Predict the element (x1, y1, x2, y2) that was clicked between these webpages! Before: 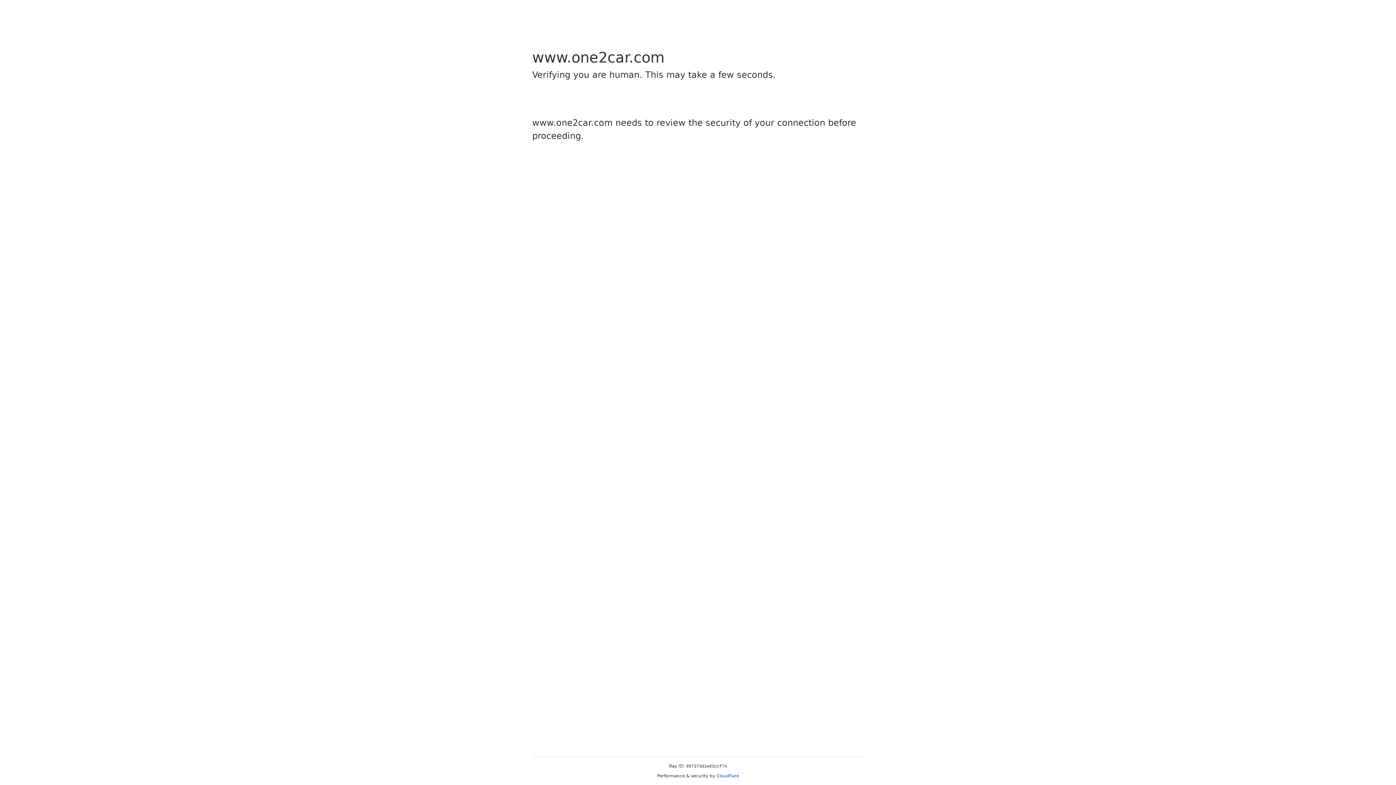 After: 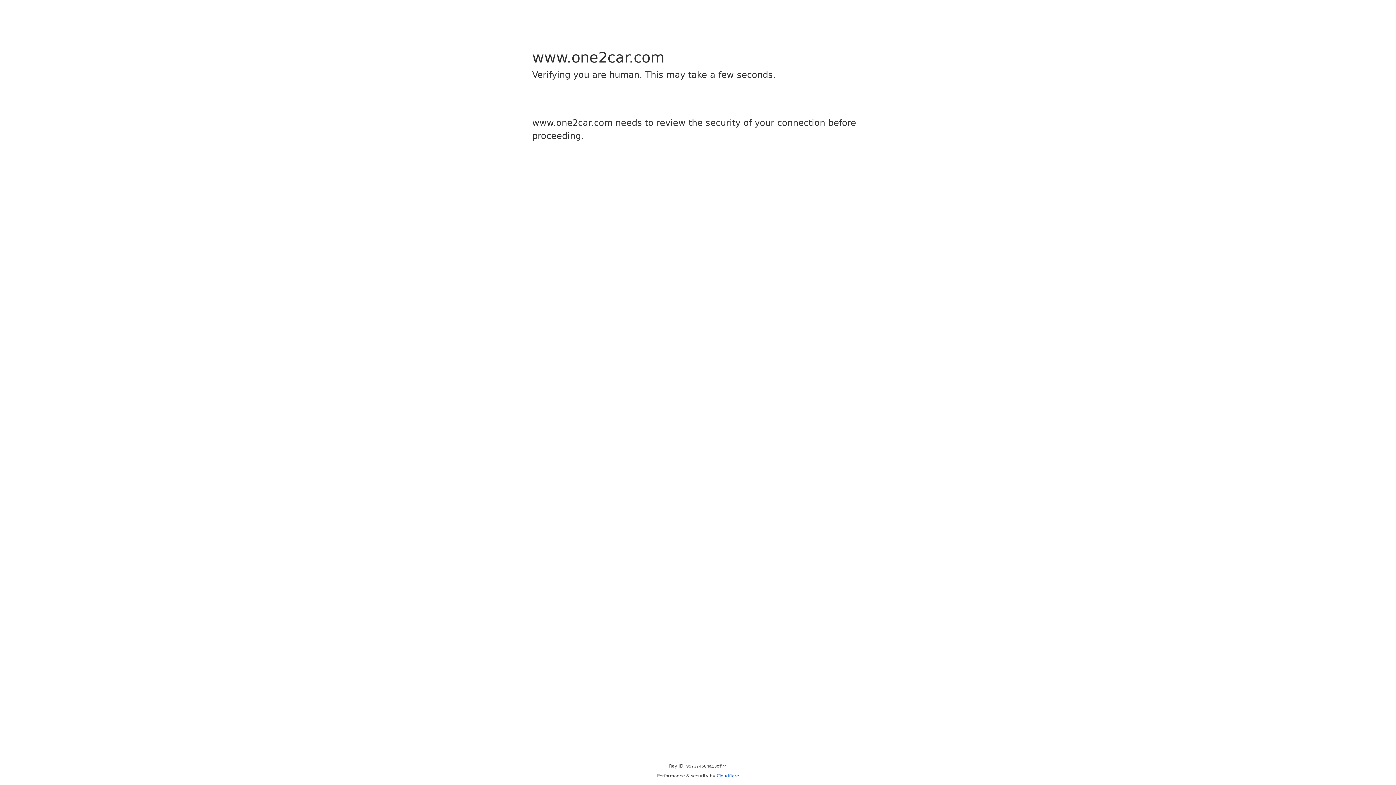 Action: label: Cloudflare bbox: (716, 773, 739, 778)